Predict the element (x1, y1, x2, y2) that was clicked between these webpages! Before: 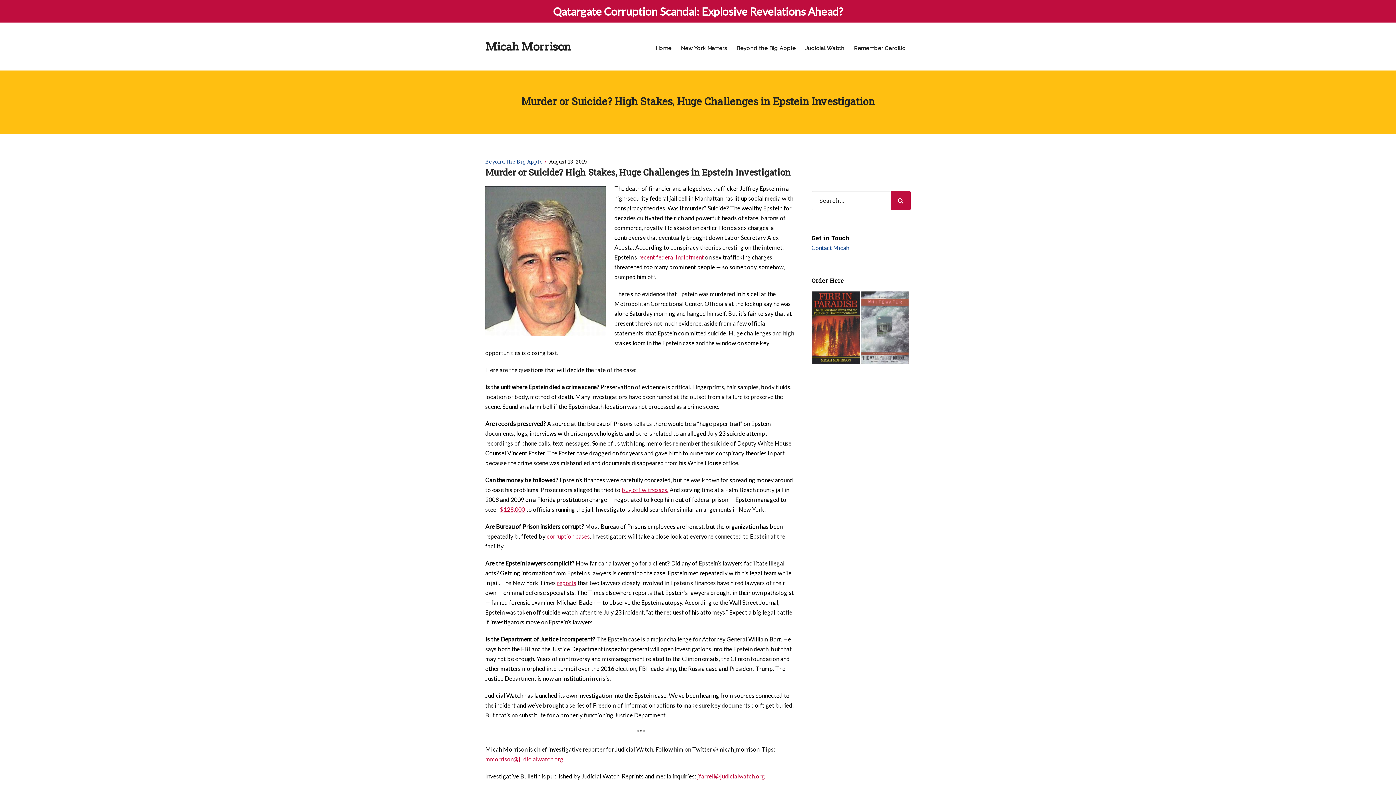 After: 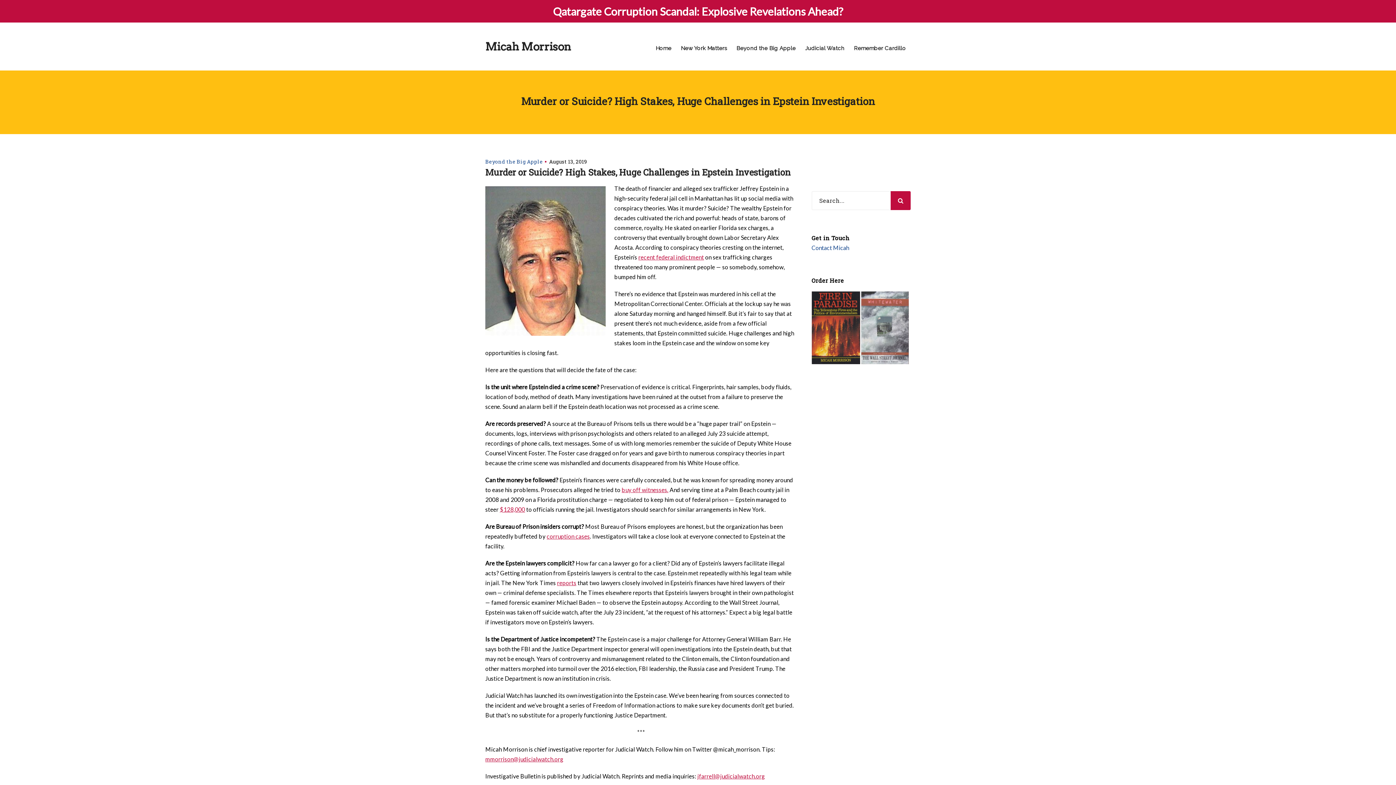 Action: bbox: (811, 323, 860, 330)